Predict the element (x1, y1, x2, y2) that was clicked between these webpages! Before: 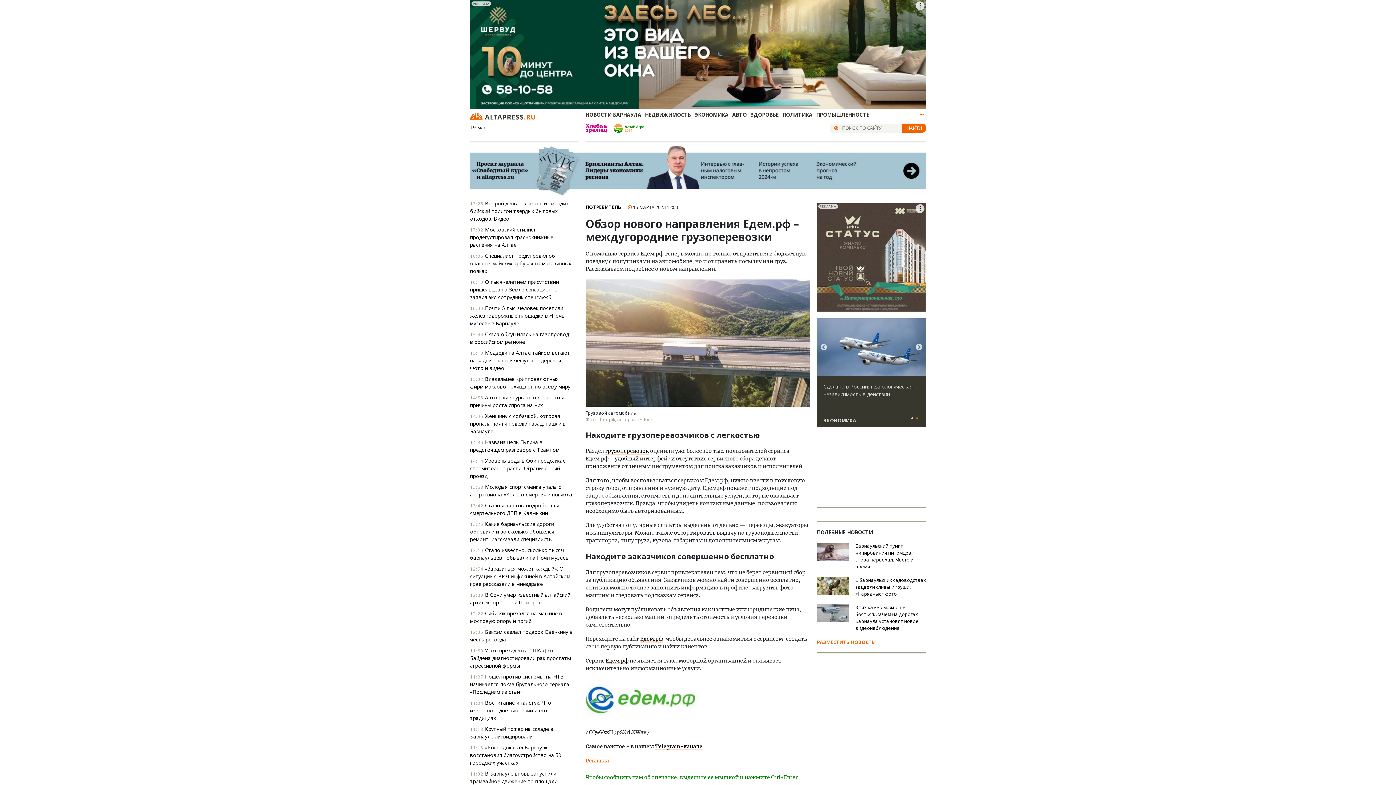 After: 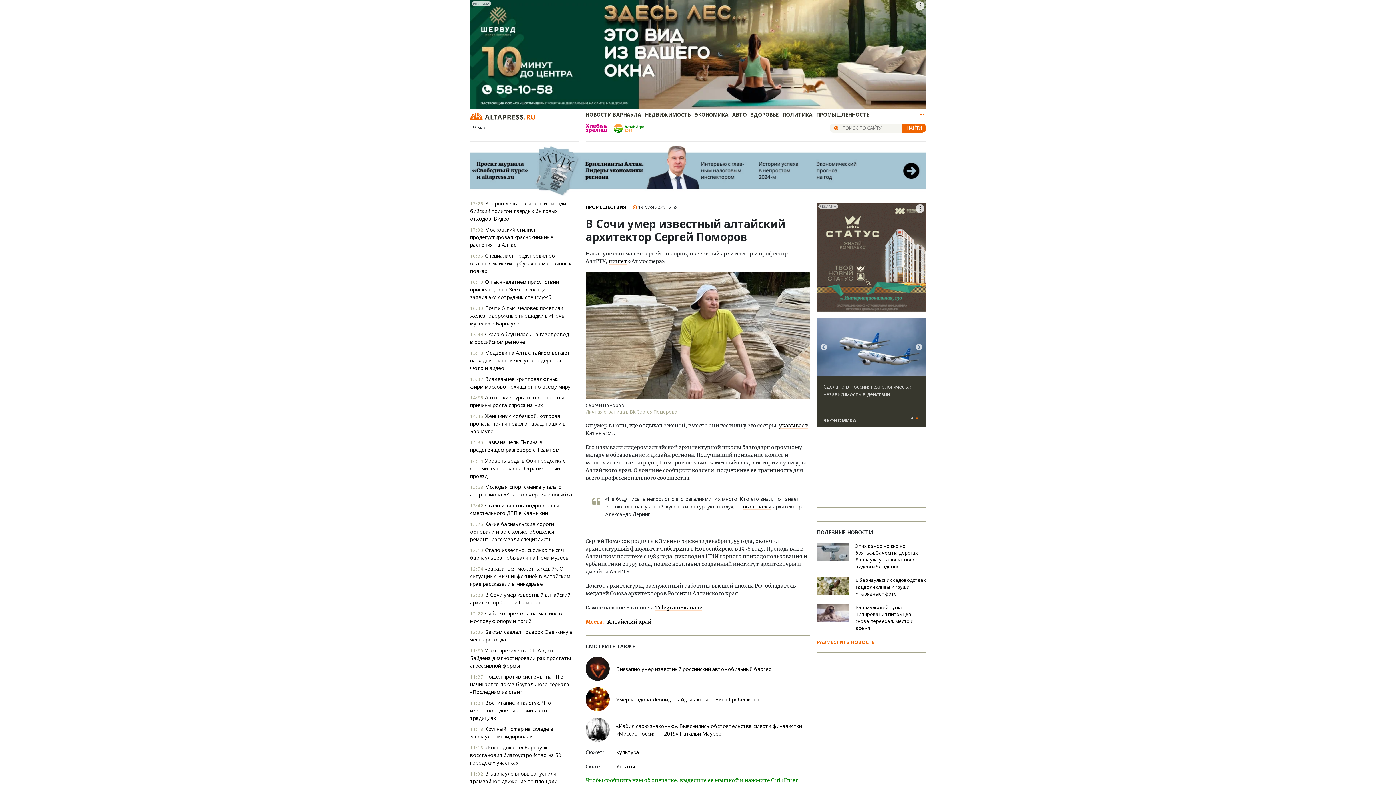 Action: label: 12:38 В Сочи умер известный алтайский архитектор Сергей Поморов bbox: (470, 591, 572, 606)